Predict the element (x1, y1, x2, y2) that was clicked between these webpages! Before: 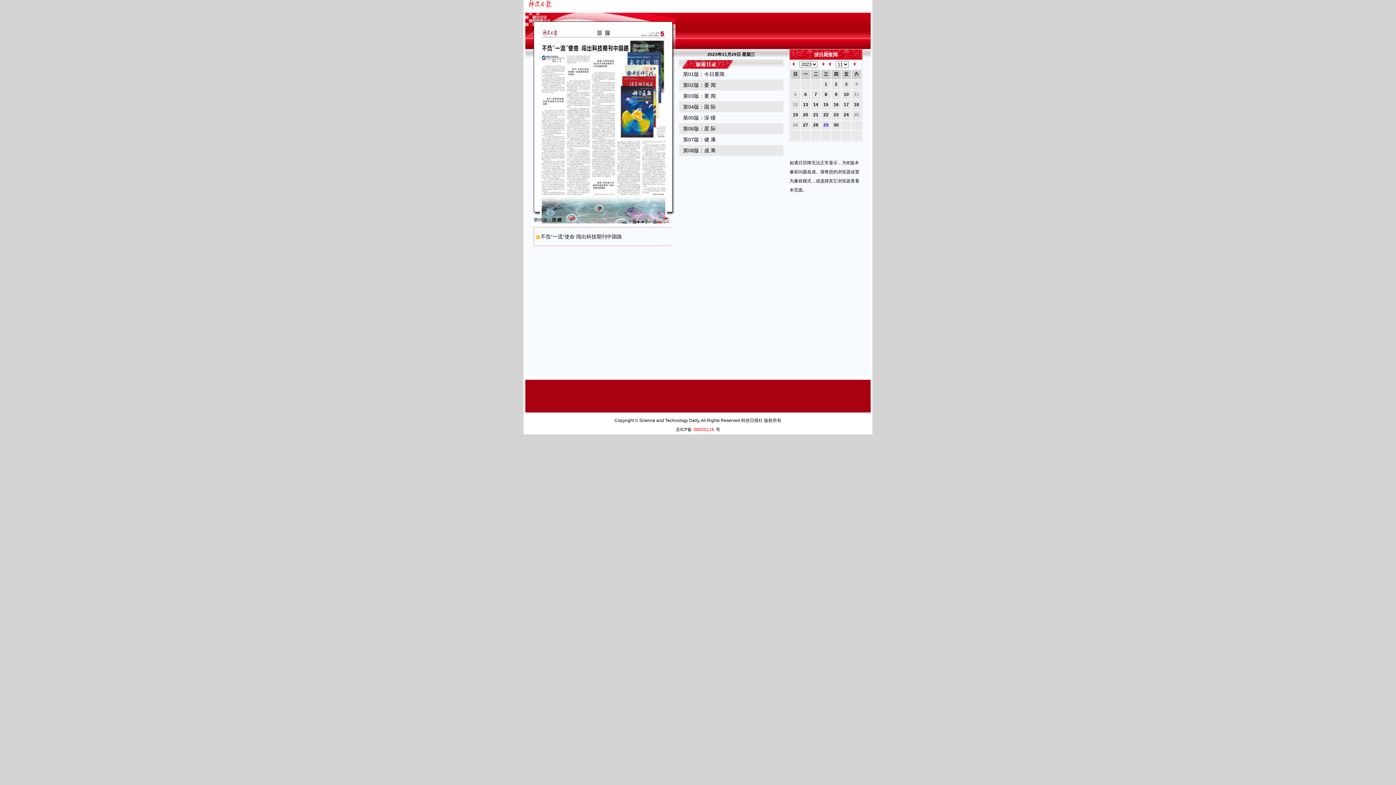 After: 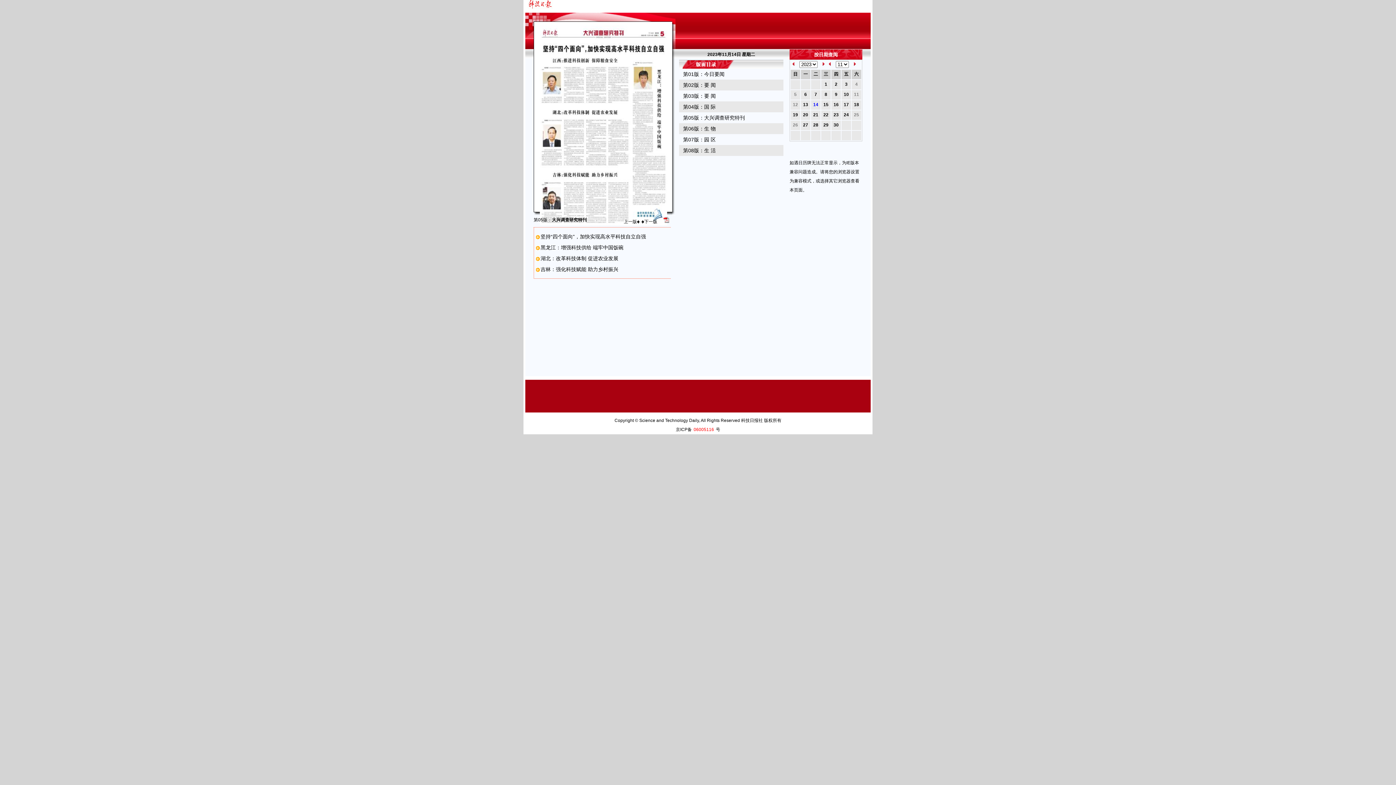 Action: label: 14 bbox: (813, 102, 818, 107)